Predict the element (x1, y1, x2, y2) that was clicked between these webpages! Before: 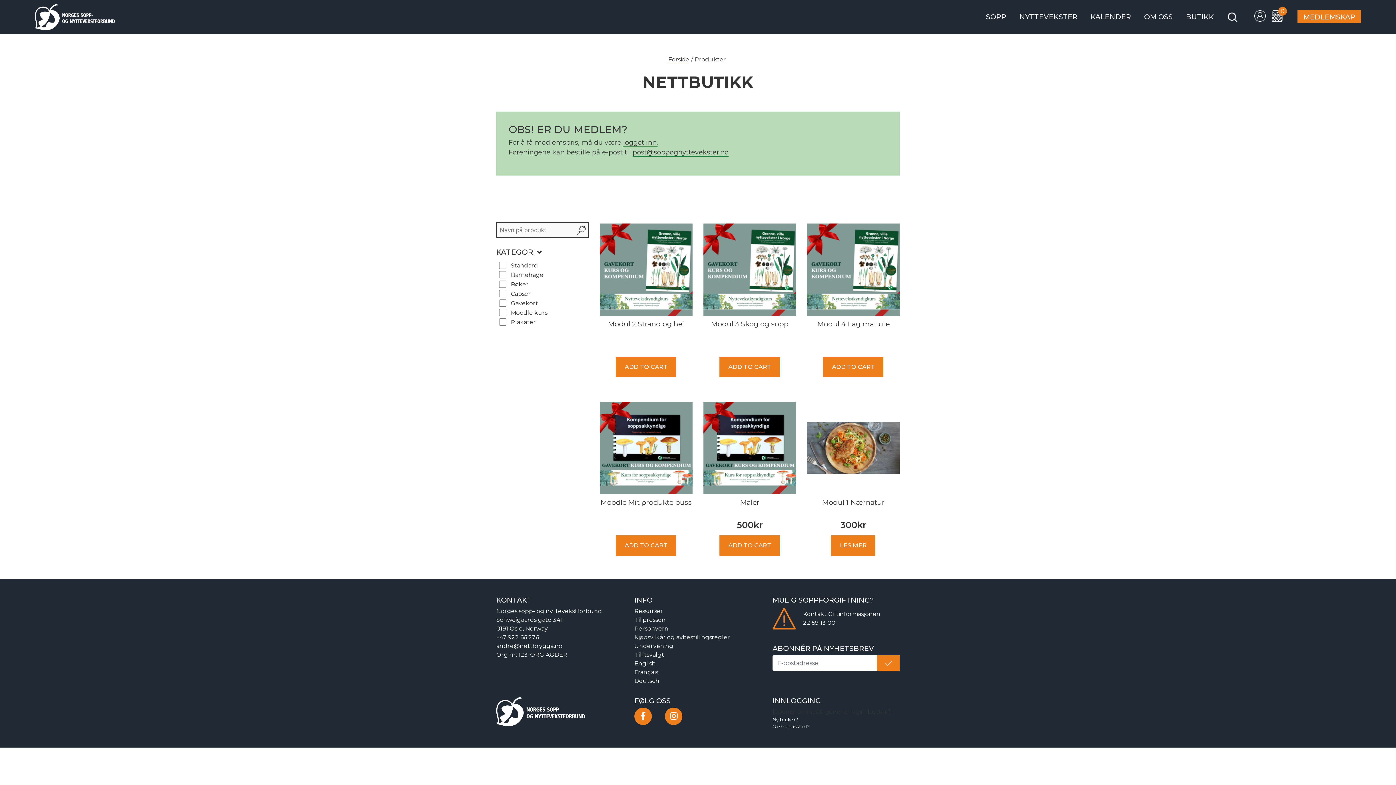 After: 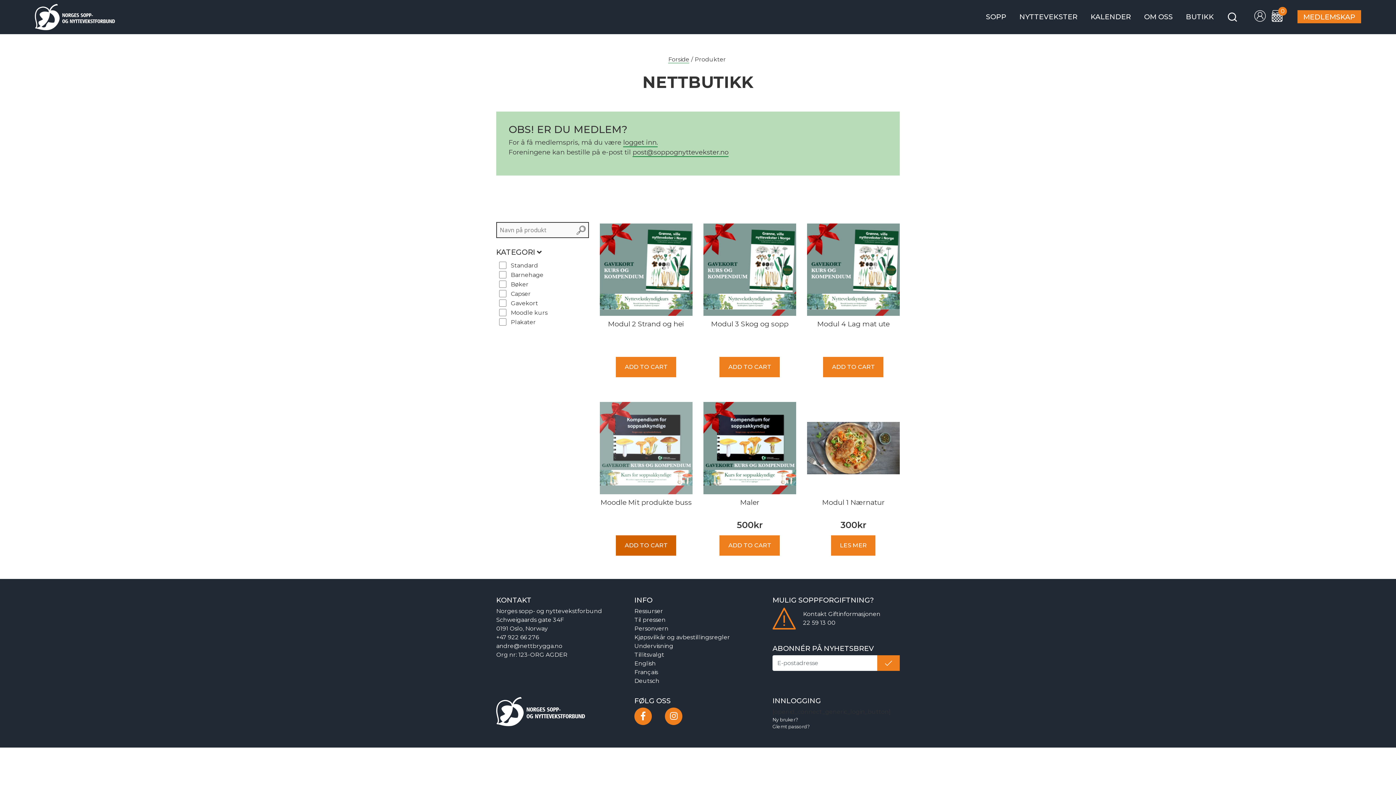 Action: label: ADD TO CART bbox: (616, 535, 676, 556)